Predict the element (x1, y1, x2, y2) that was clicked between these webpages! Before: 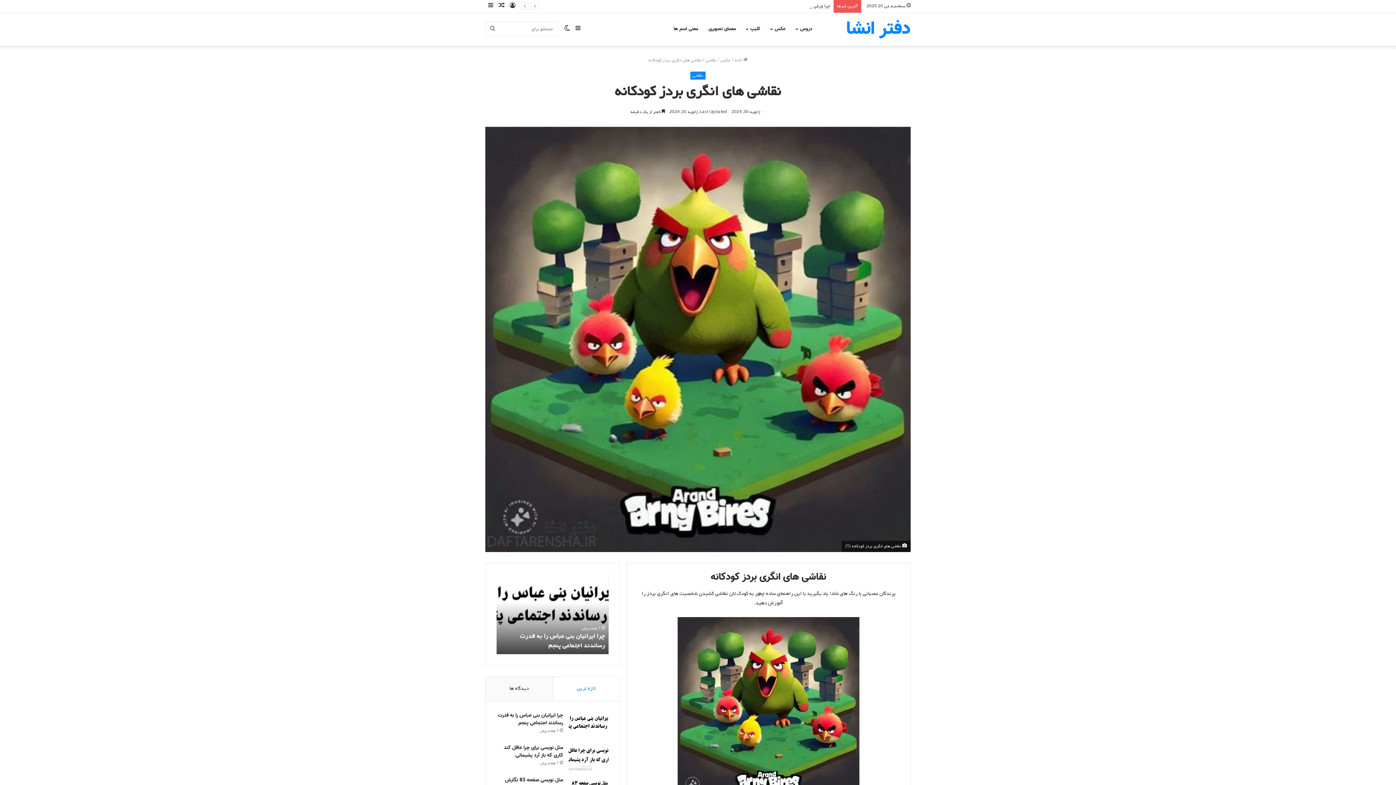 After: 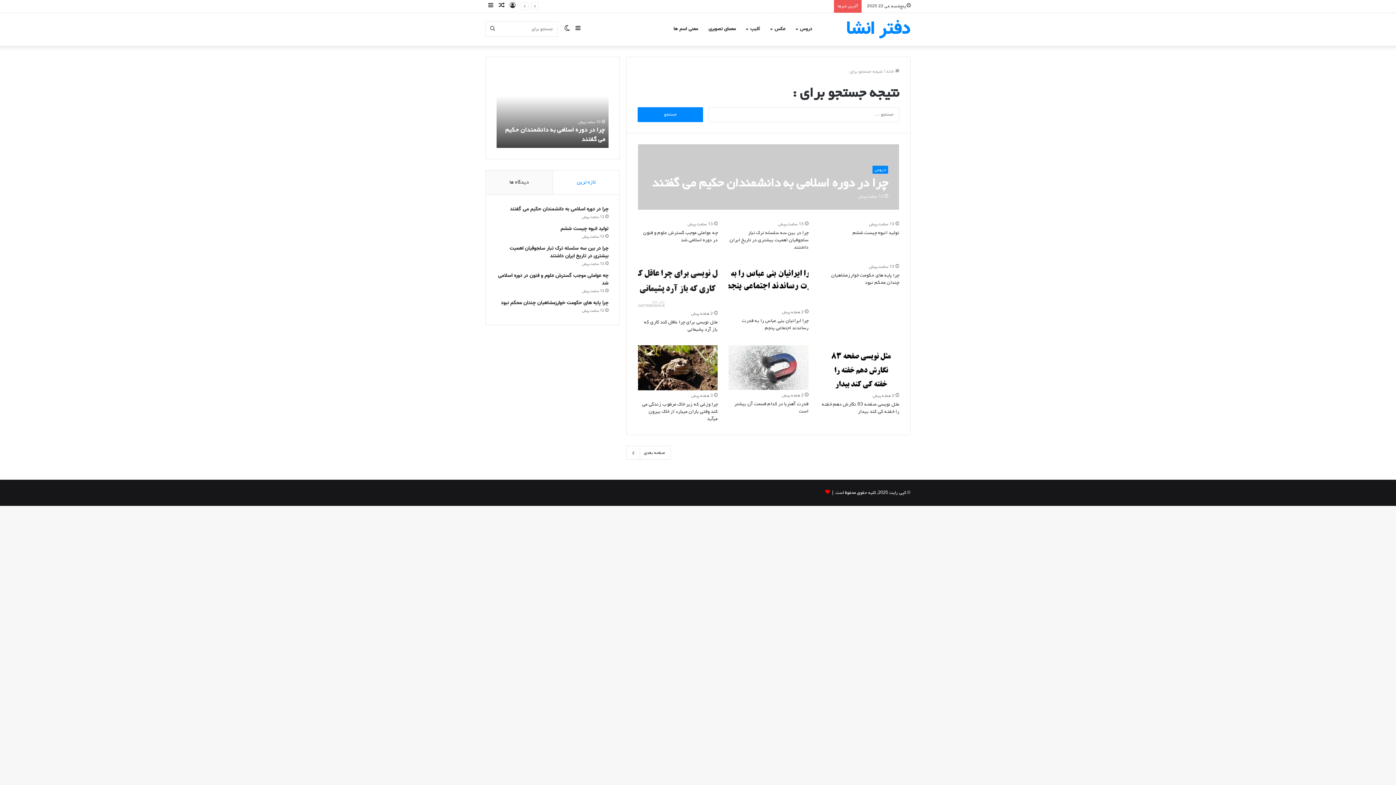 Action: label: جستجو برای bbox: (485, 13, 500, 45)